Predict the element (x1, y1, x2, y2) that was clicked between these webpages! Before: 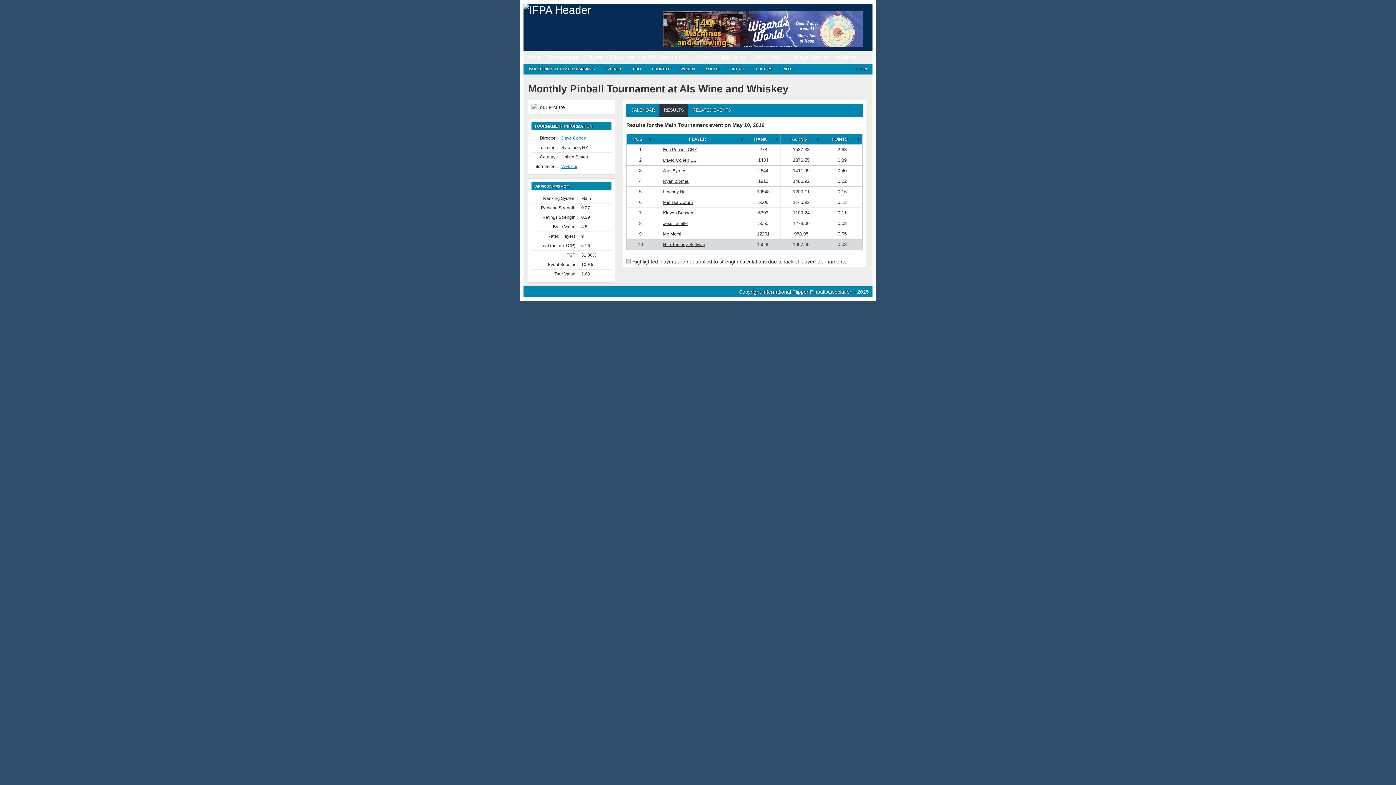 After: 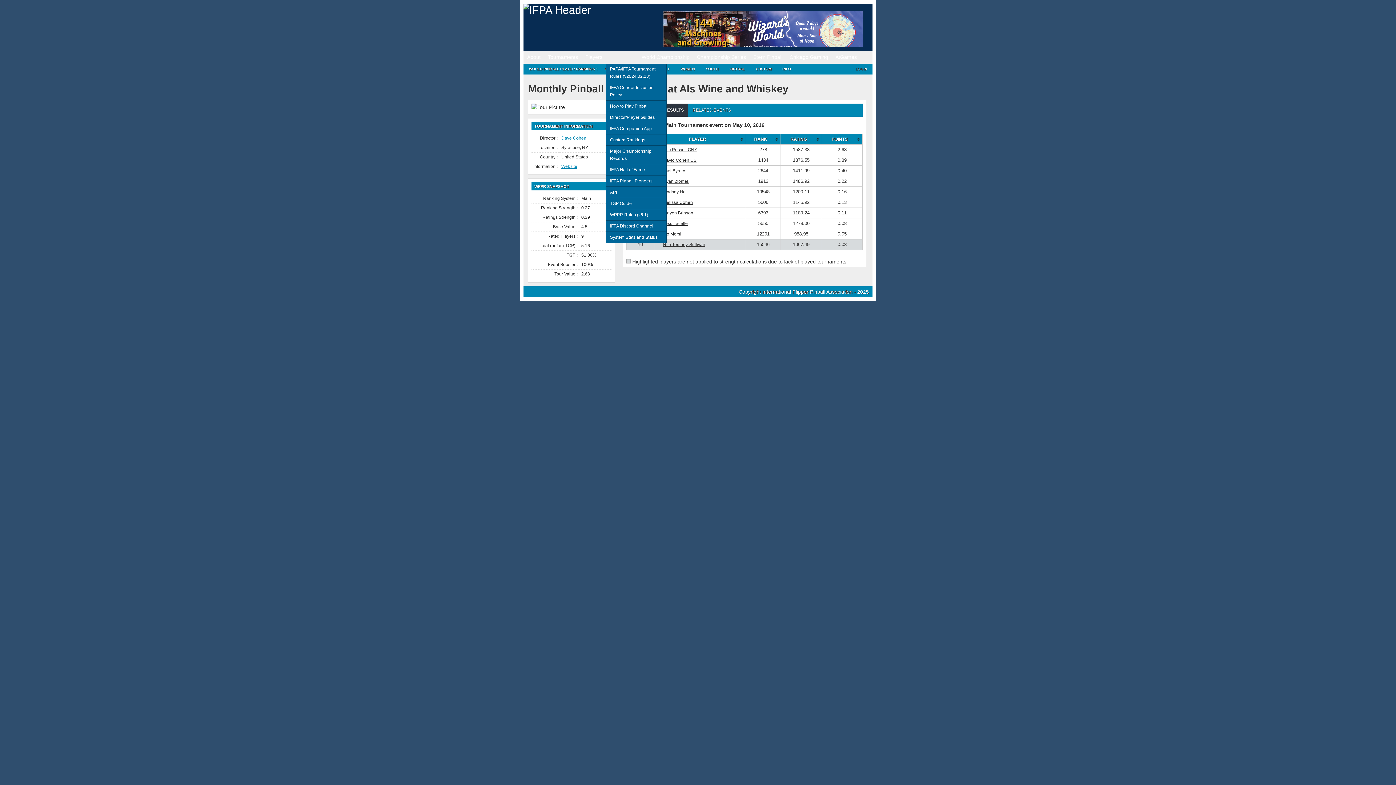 Action: label: Resources bbox: (606, 50, 638, 63)